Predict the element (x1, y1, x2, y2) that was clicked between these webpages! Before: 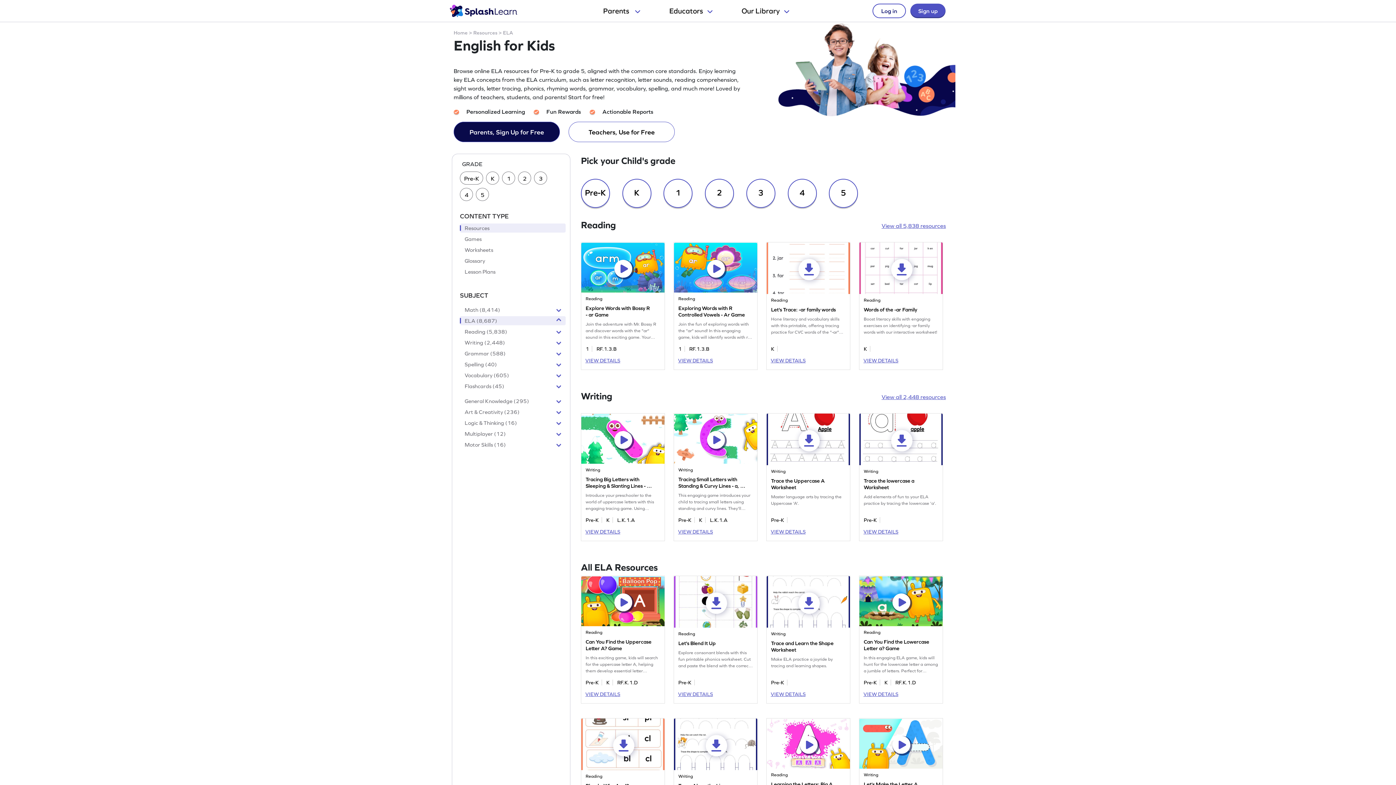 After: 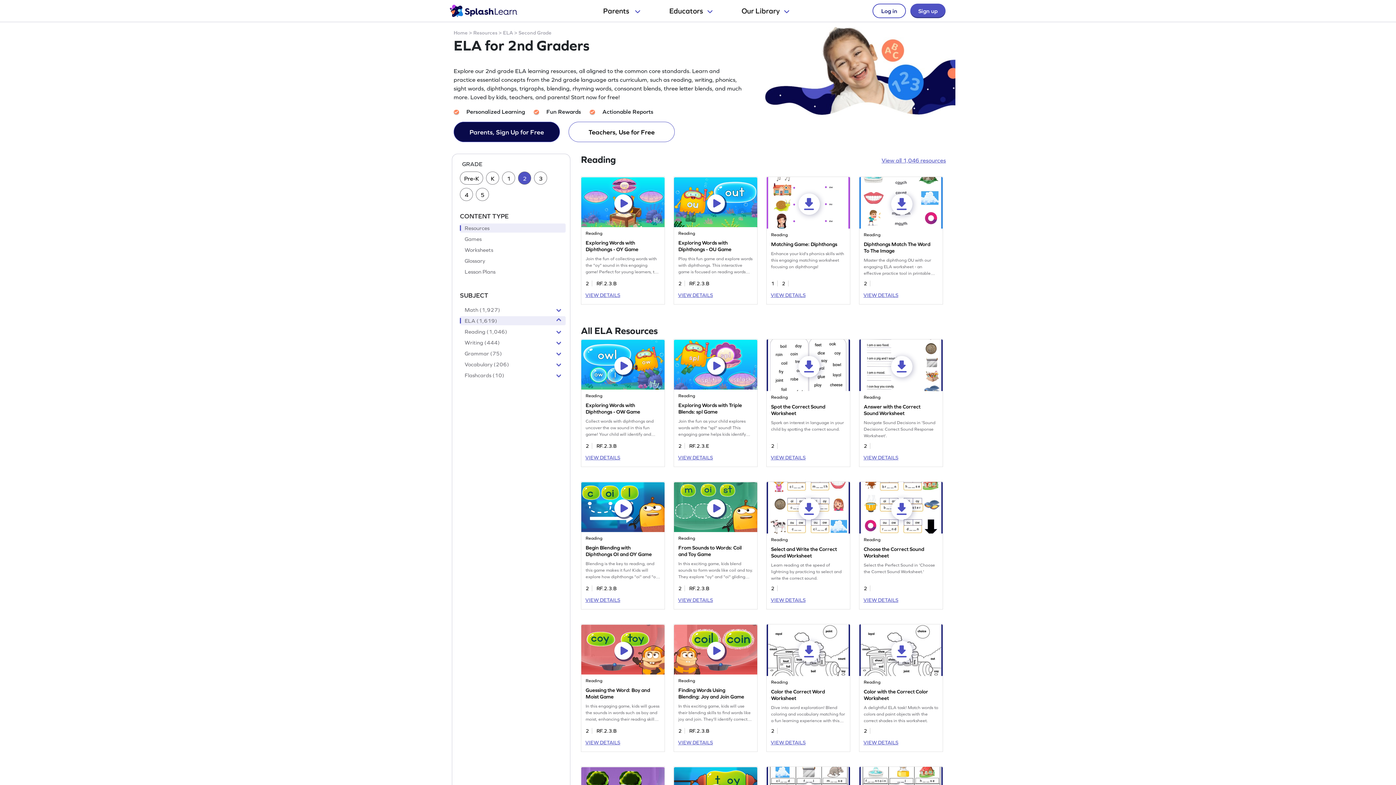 Action: bbox: (705, 190, 737, 197) label: 2